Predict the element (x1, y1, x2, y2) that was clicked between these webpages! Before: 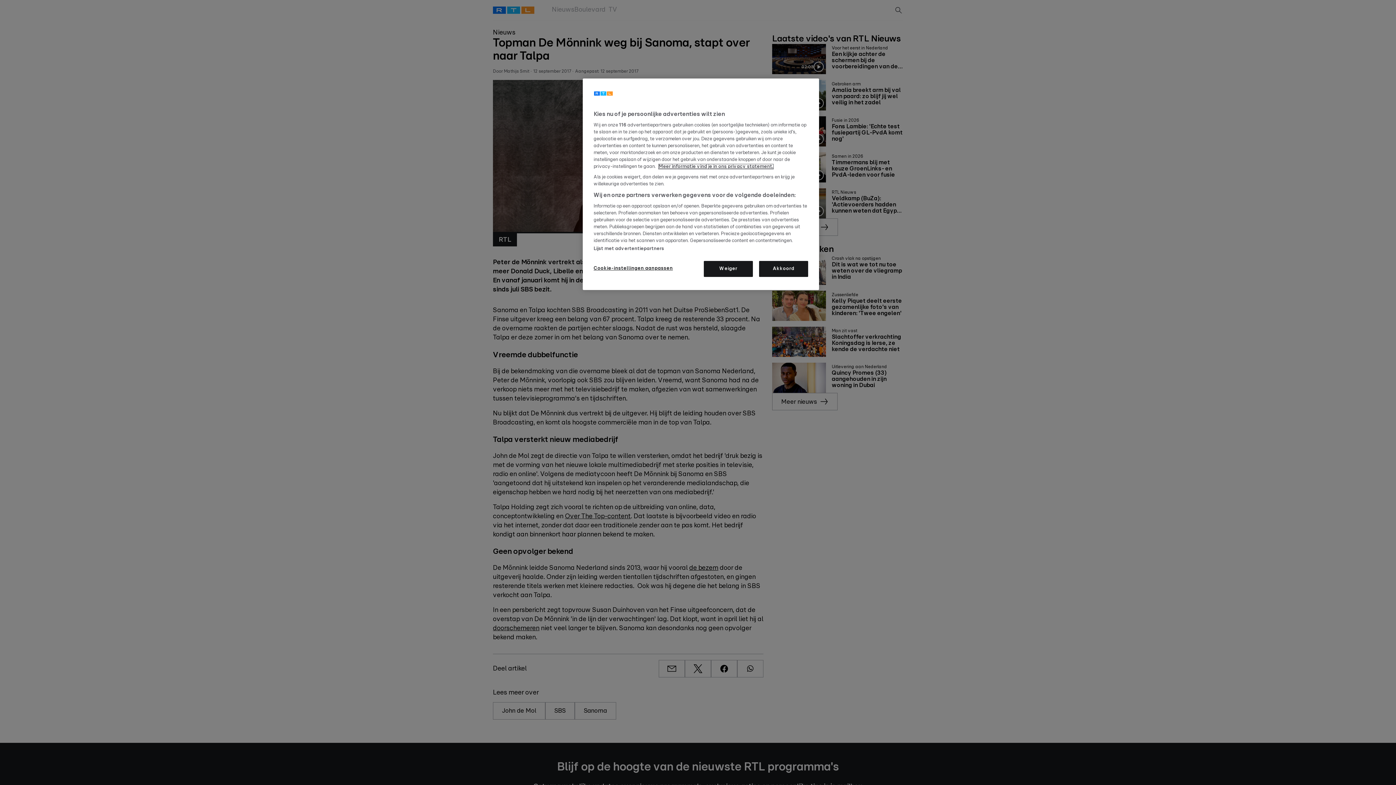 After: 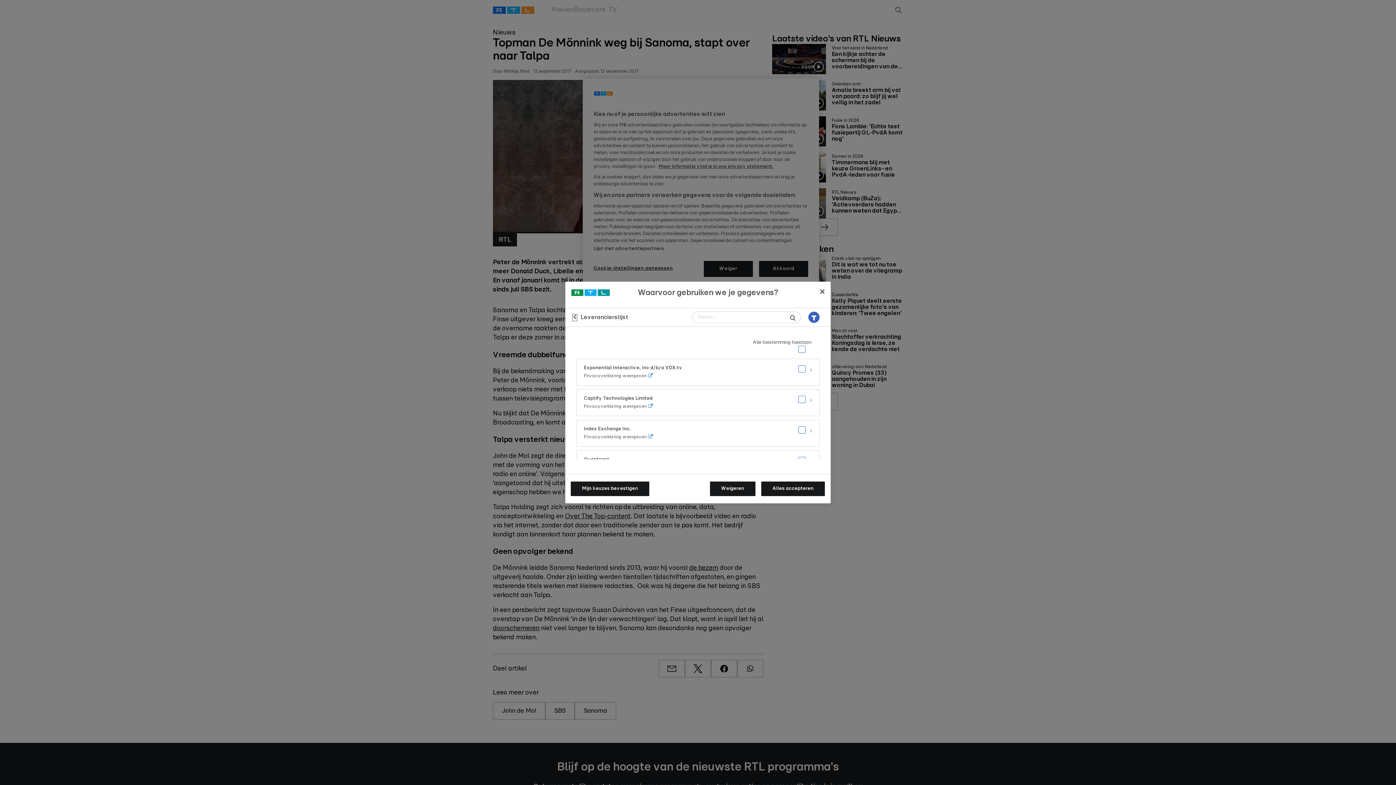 Action: bbox: (593, 246, 664, 252) label: Lijst met advertentiepartners